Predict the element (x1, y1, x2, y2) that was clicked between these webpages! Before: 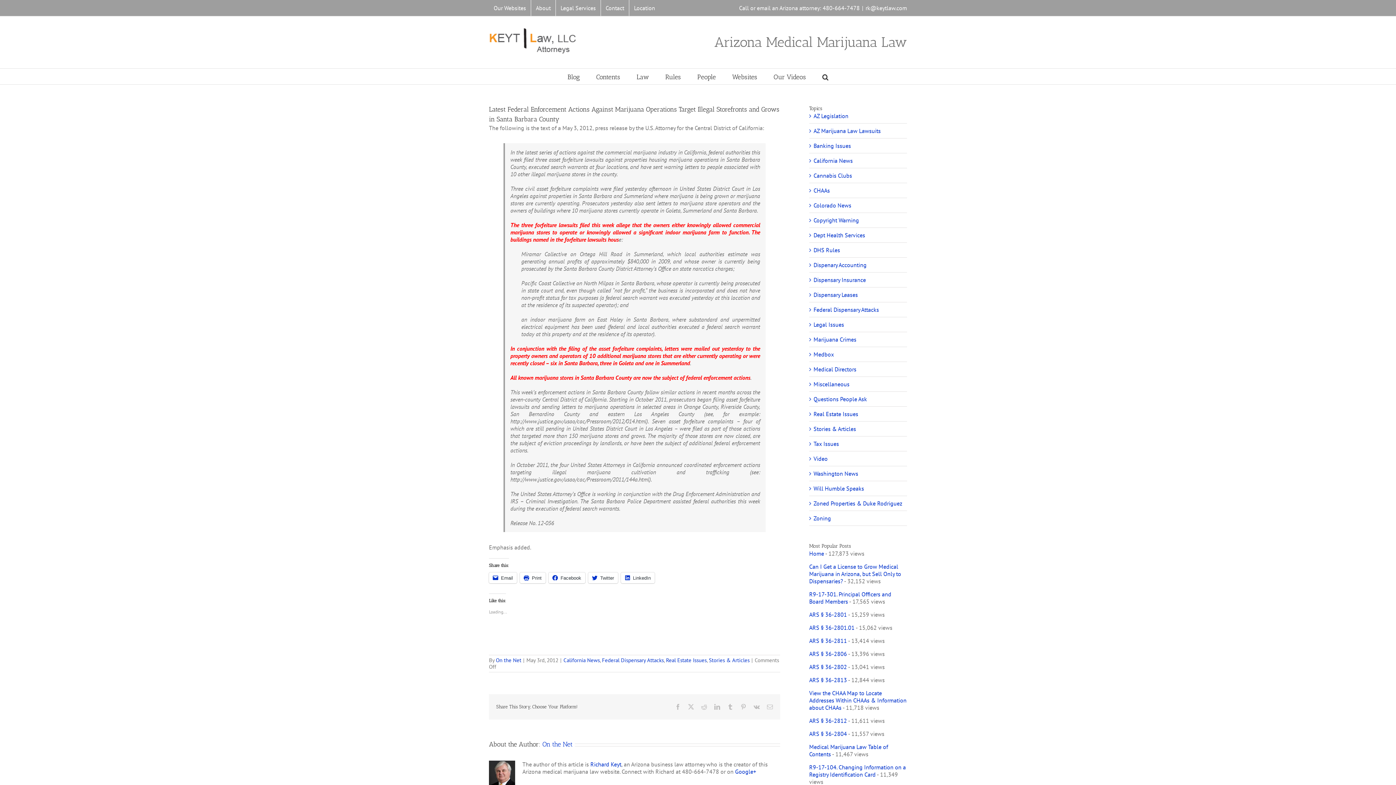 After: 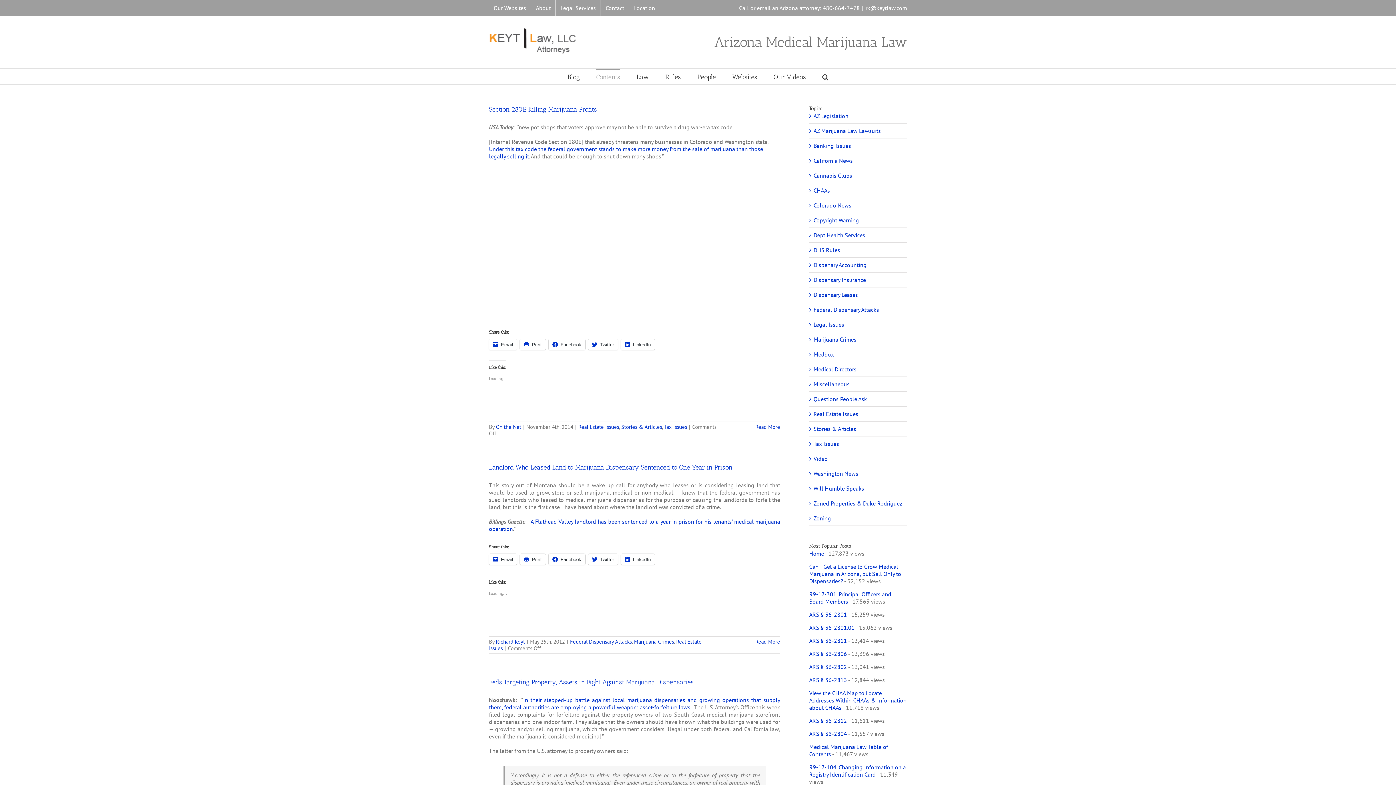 Action: label: Real Estate Issues bbox: (666, 657, 706, 664)